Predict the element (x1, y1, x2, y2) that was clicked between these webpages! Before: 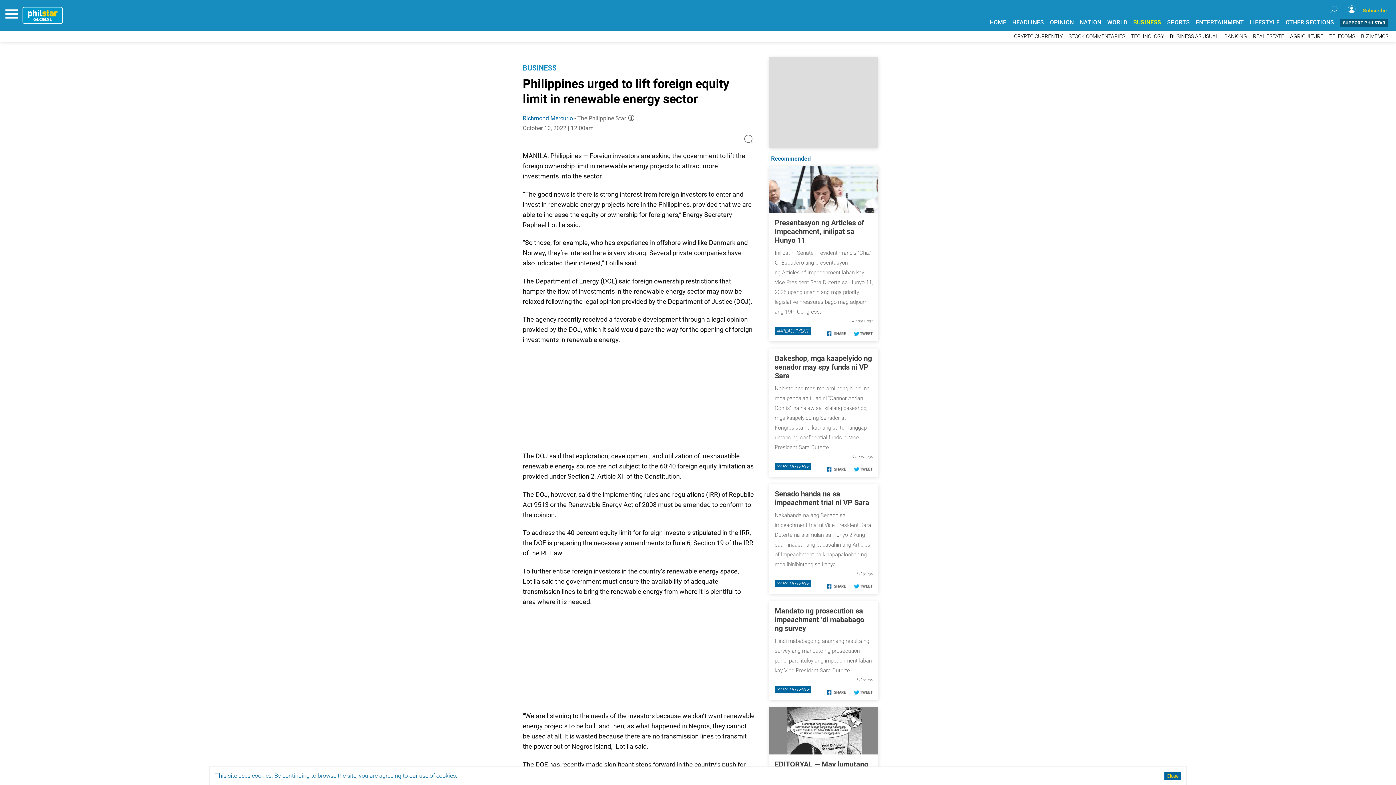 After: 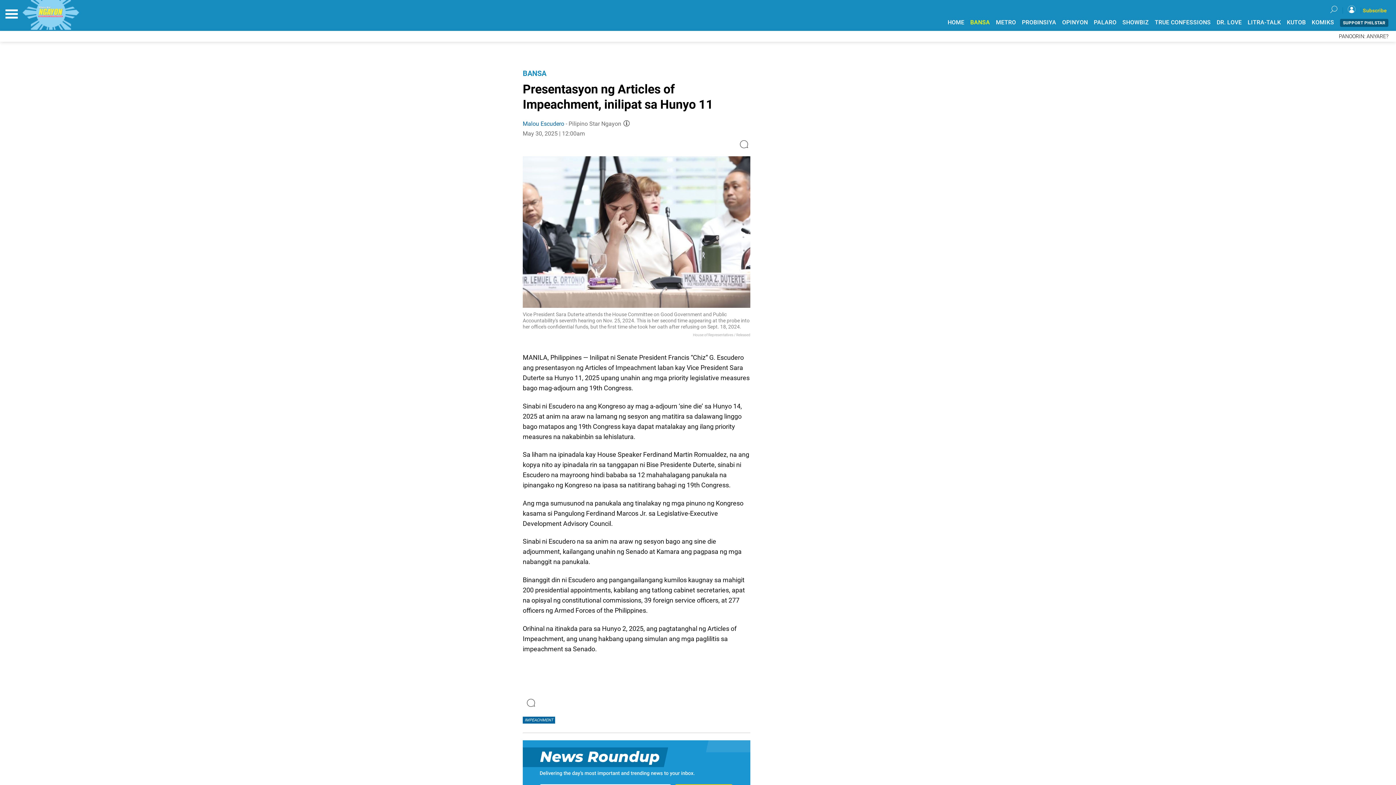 Action: label: Presentasyon ng Articles of Impeachment, inilipat sa Hunyo 11 bbox: (774, 127, 864, 153)